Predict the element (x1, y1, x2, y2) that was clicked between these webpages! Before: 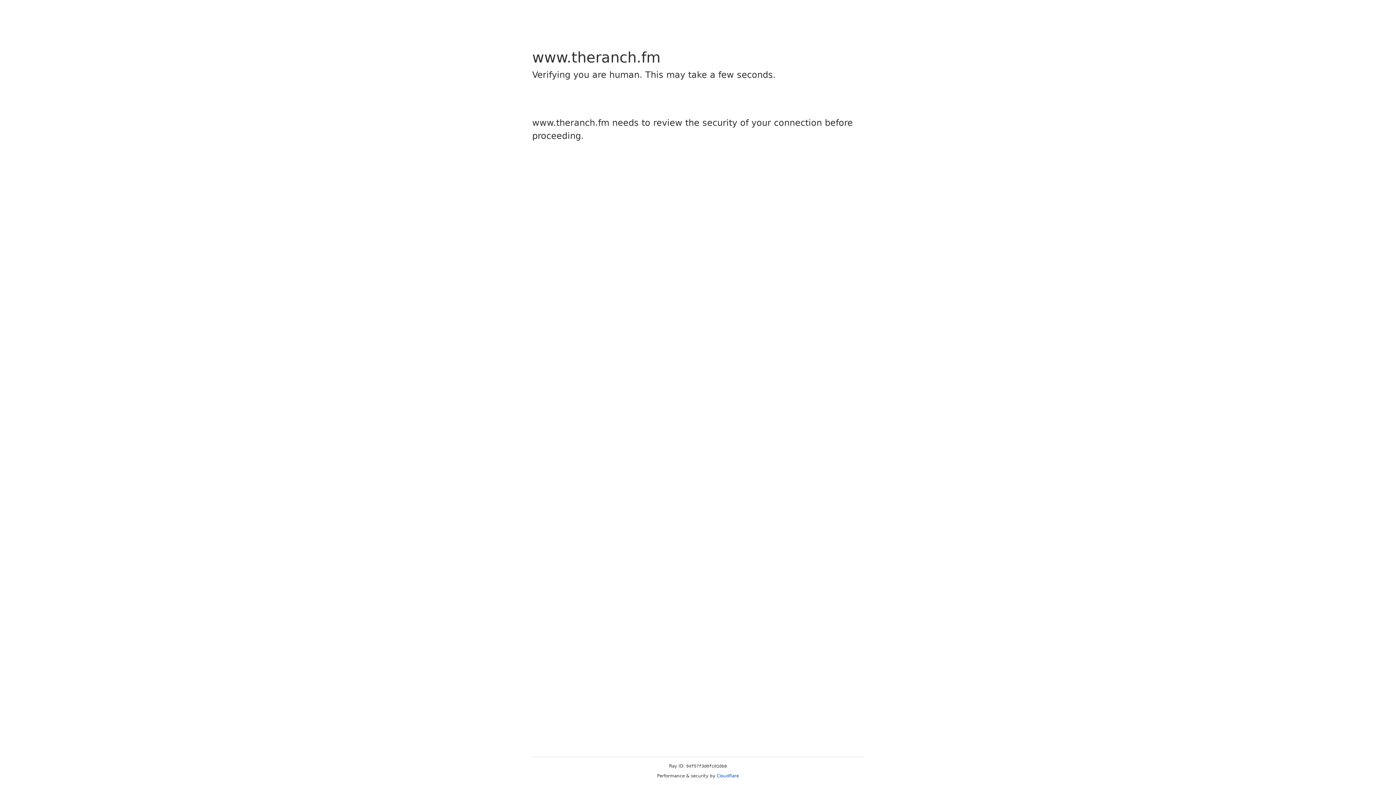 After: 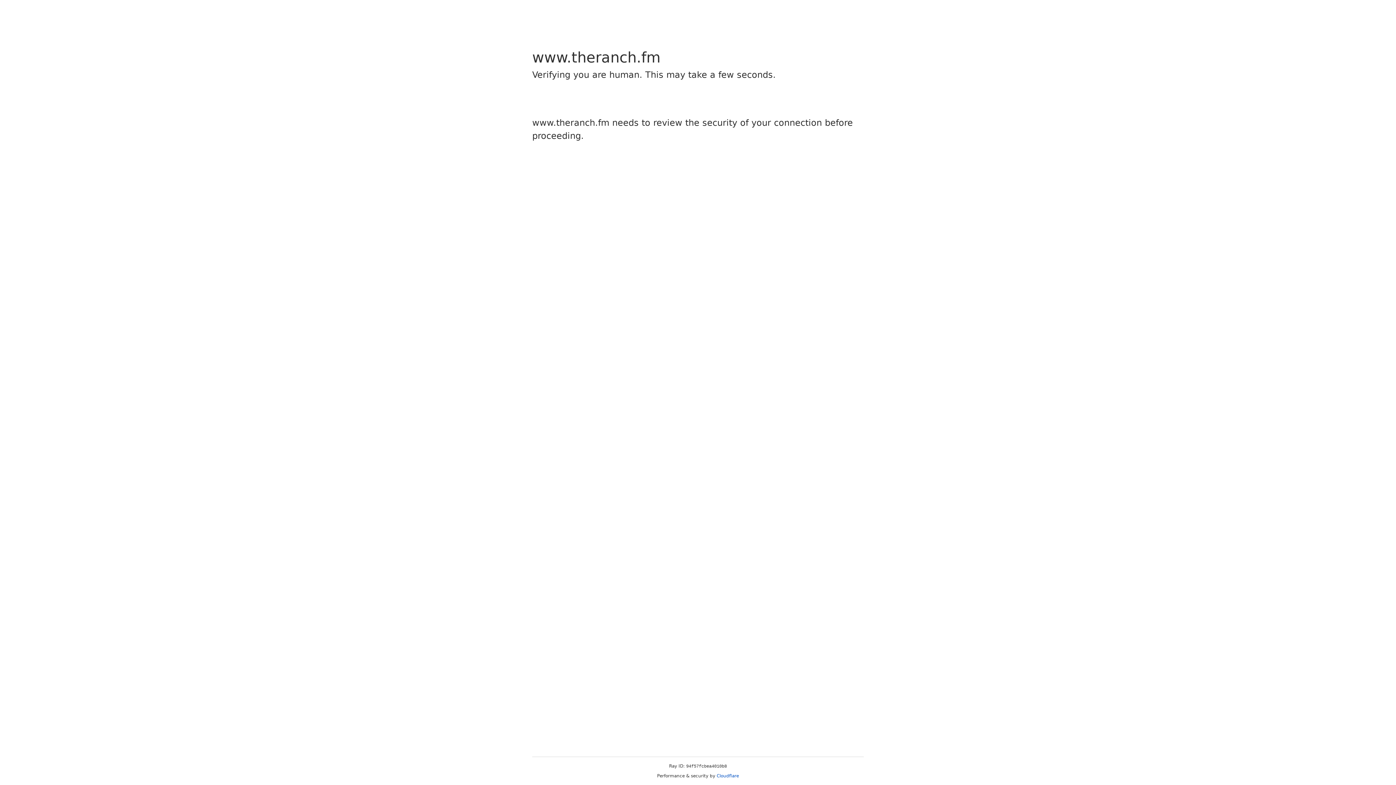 Action: label: Cloudflare bbox: (716, 773, 739, 778)